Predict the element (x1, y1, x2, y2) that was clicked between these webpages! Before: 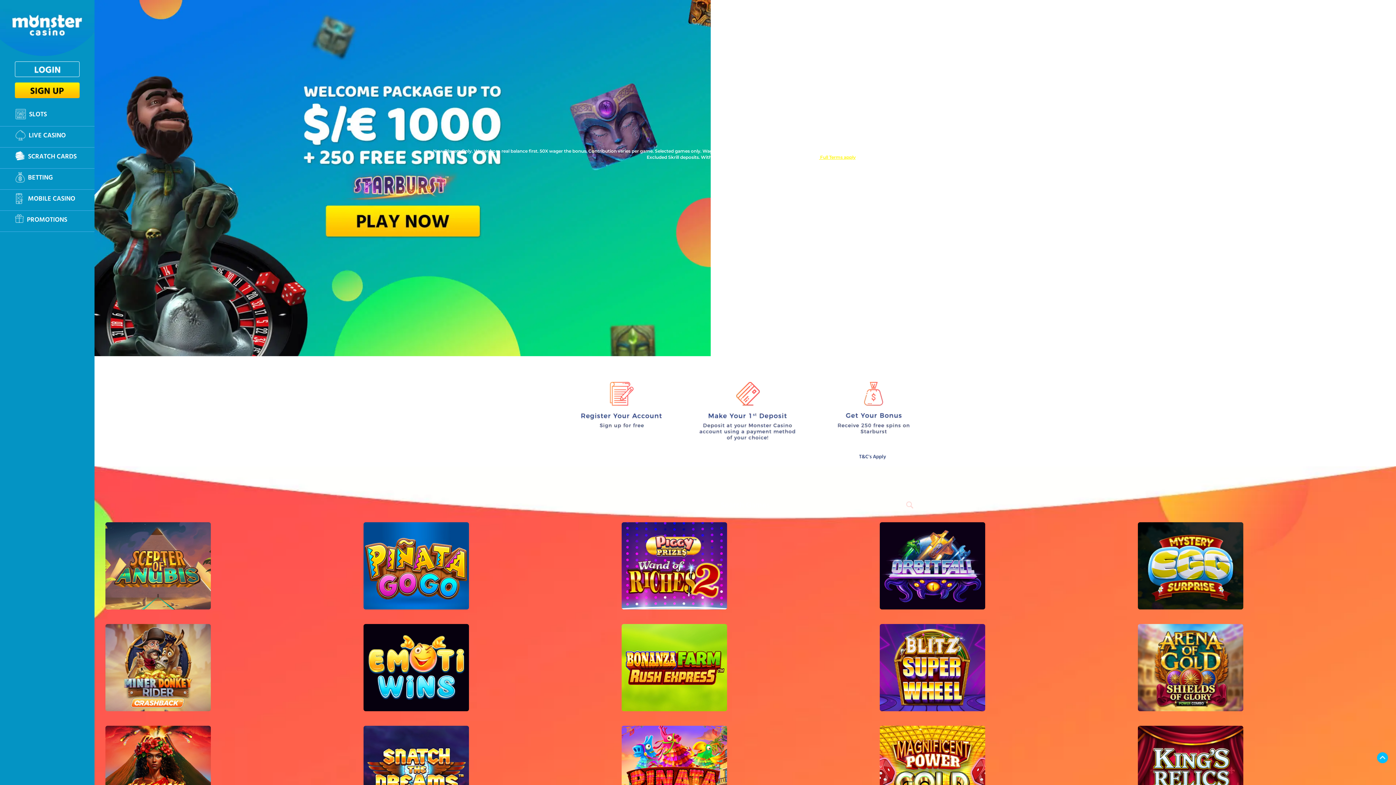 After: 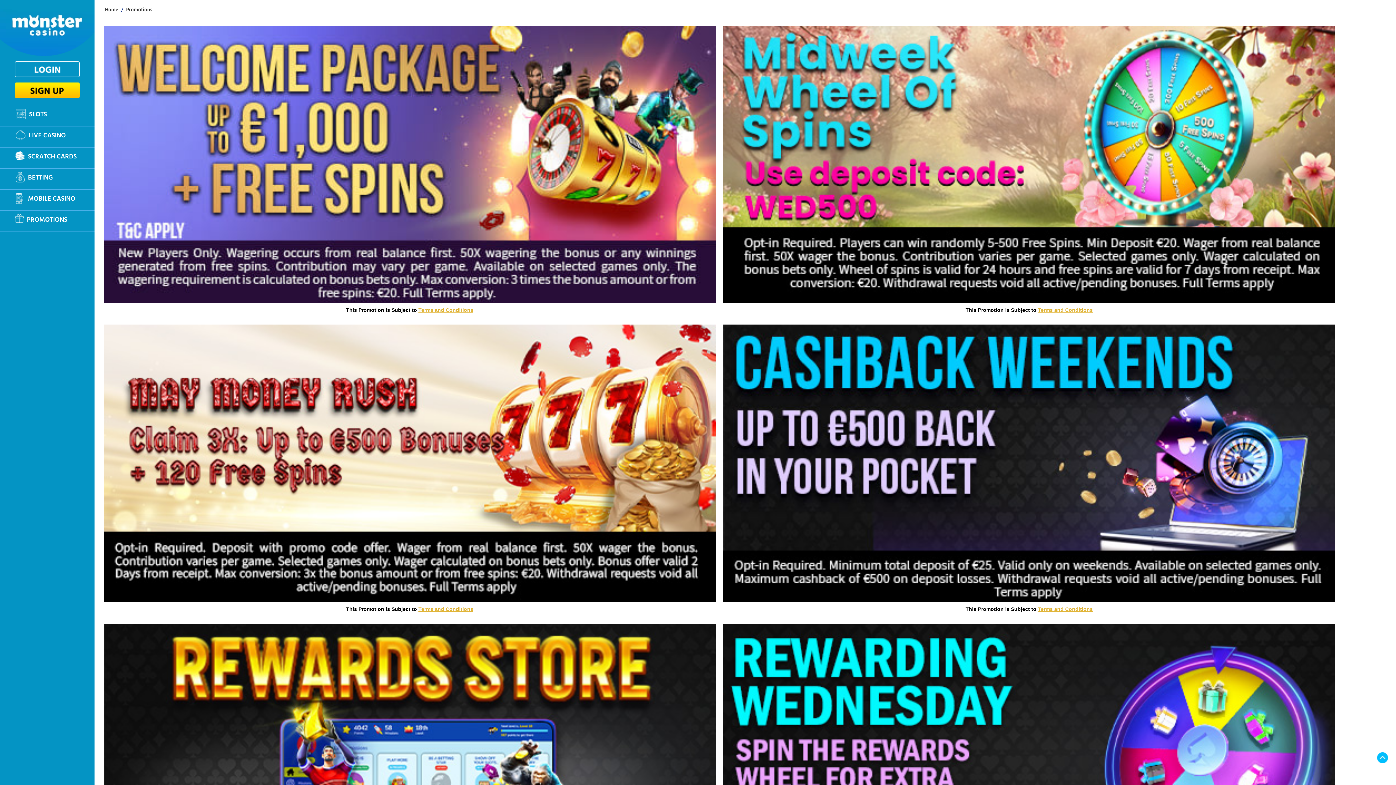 Action: bbox: (0, 210, 94, 228) label: PROMOTIONS